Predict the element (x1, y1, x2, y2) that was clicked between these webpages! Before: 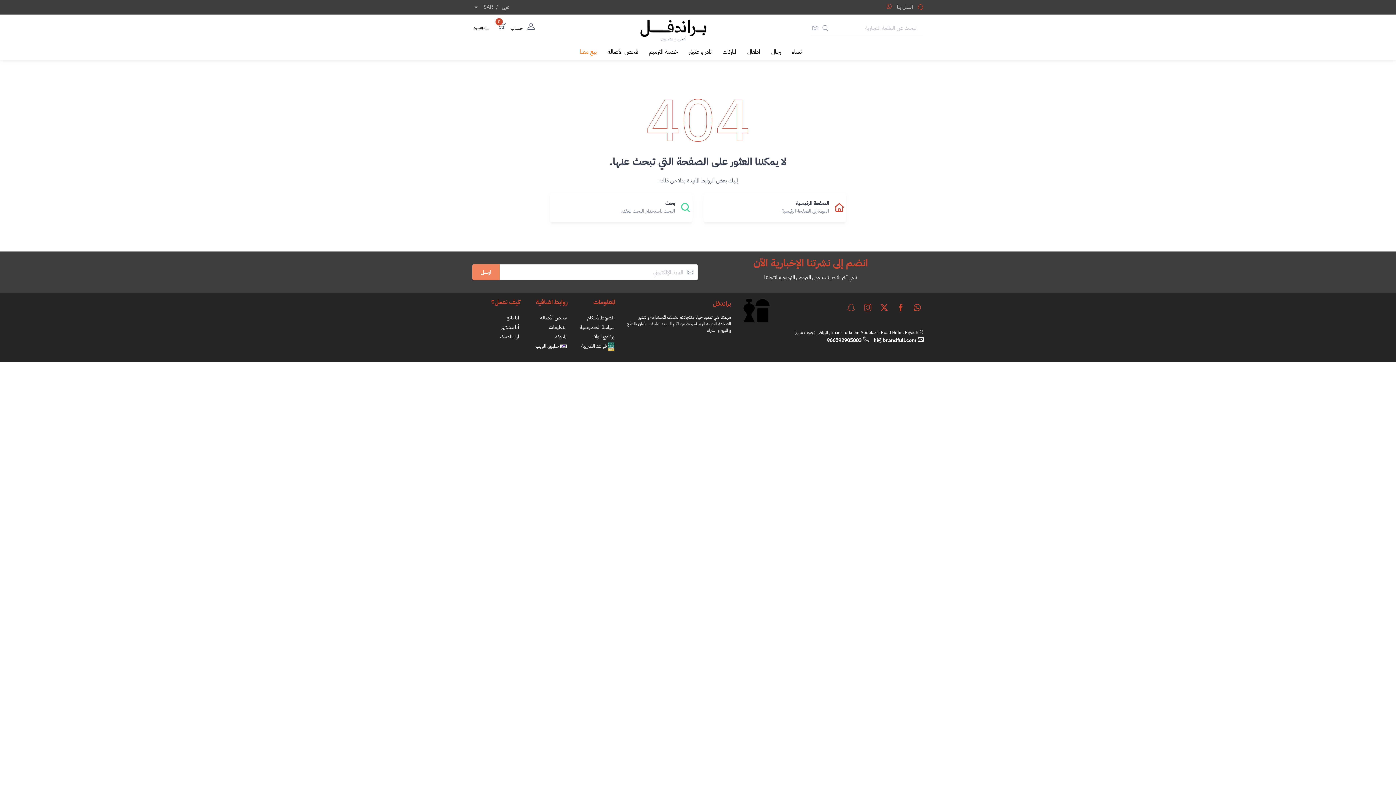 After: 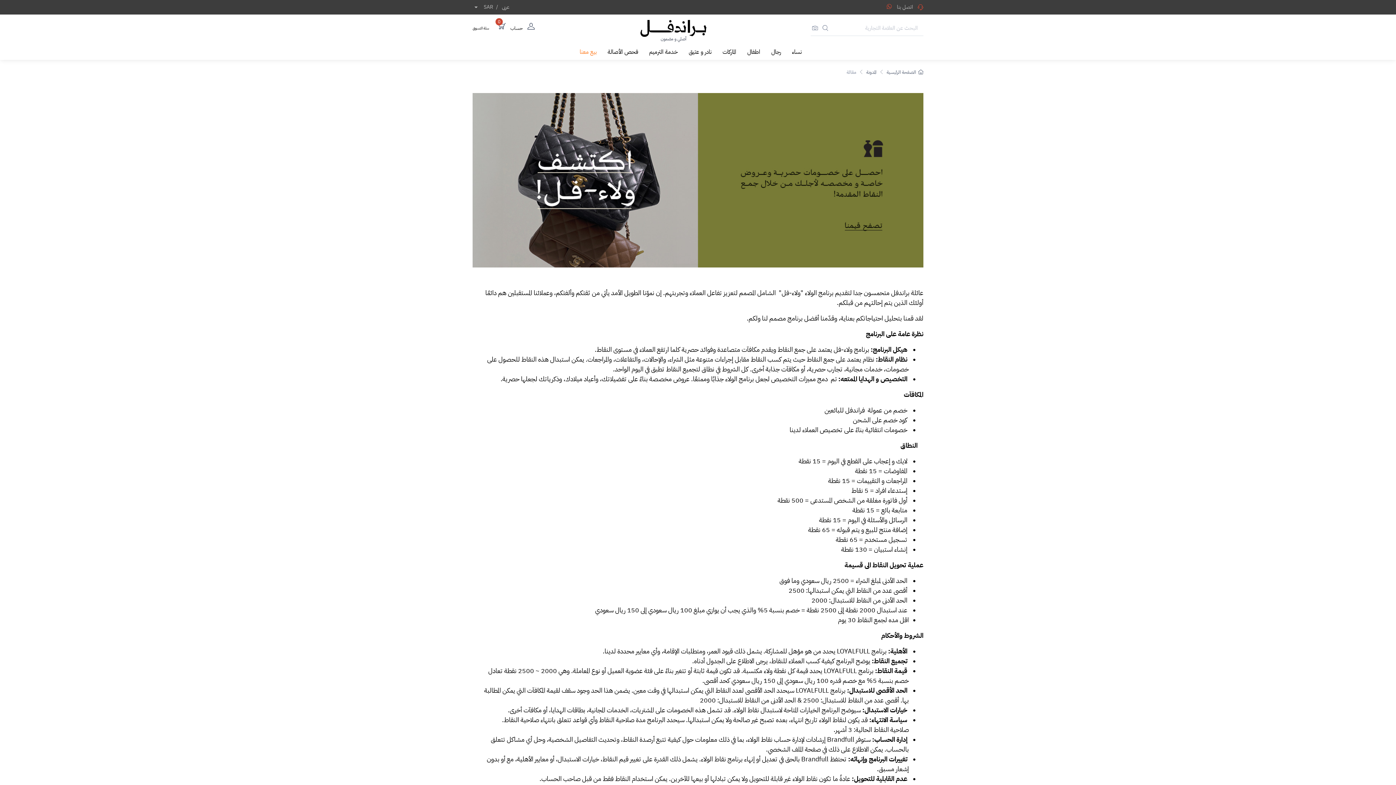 Action: bbox: (567, 333, 615, 340) label:  برنامج الولاء